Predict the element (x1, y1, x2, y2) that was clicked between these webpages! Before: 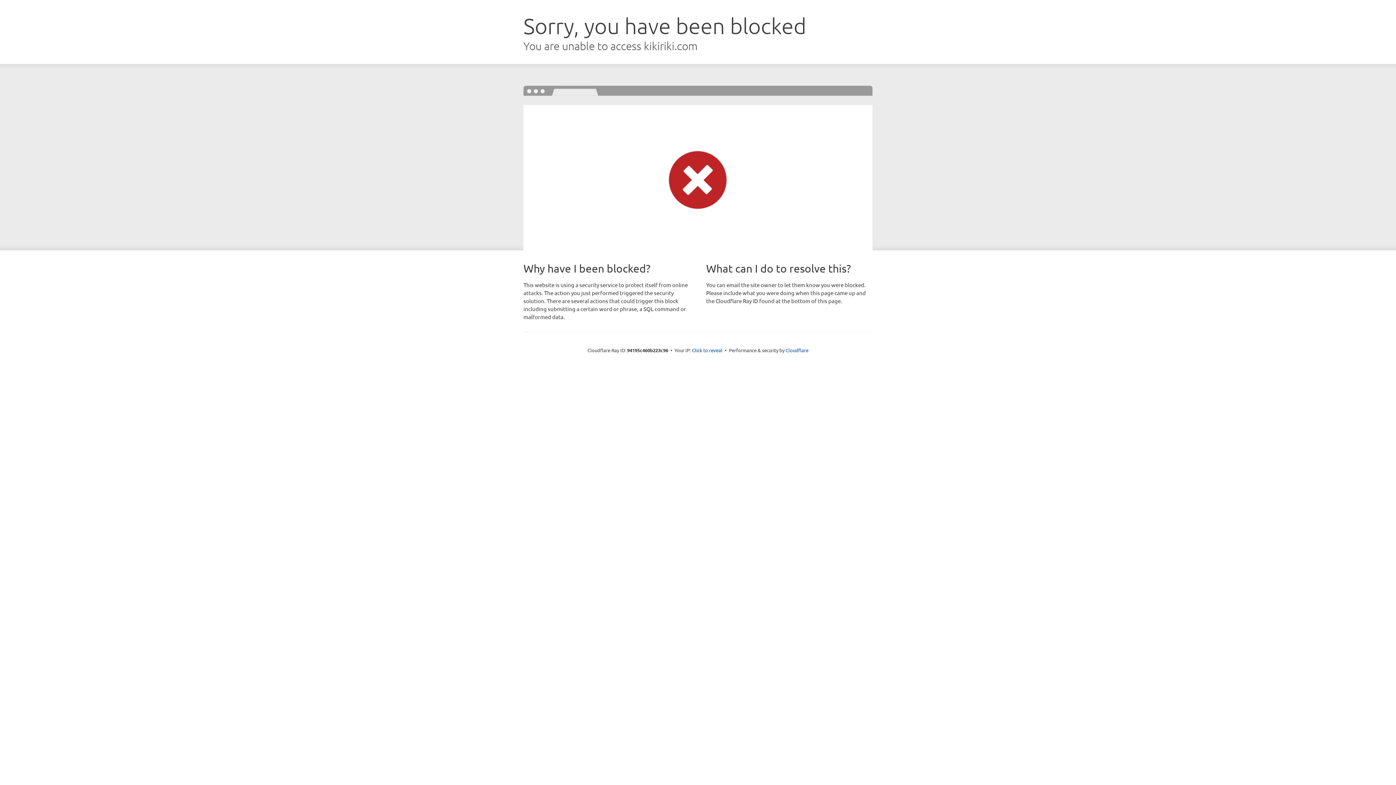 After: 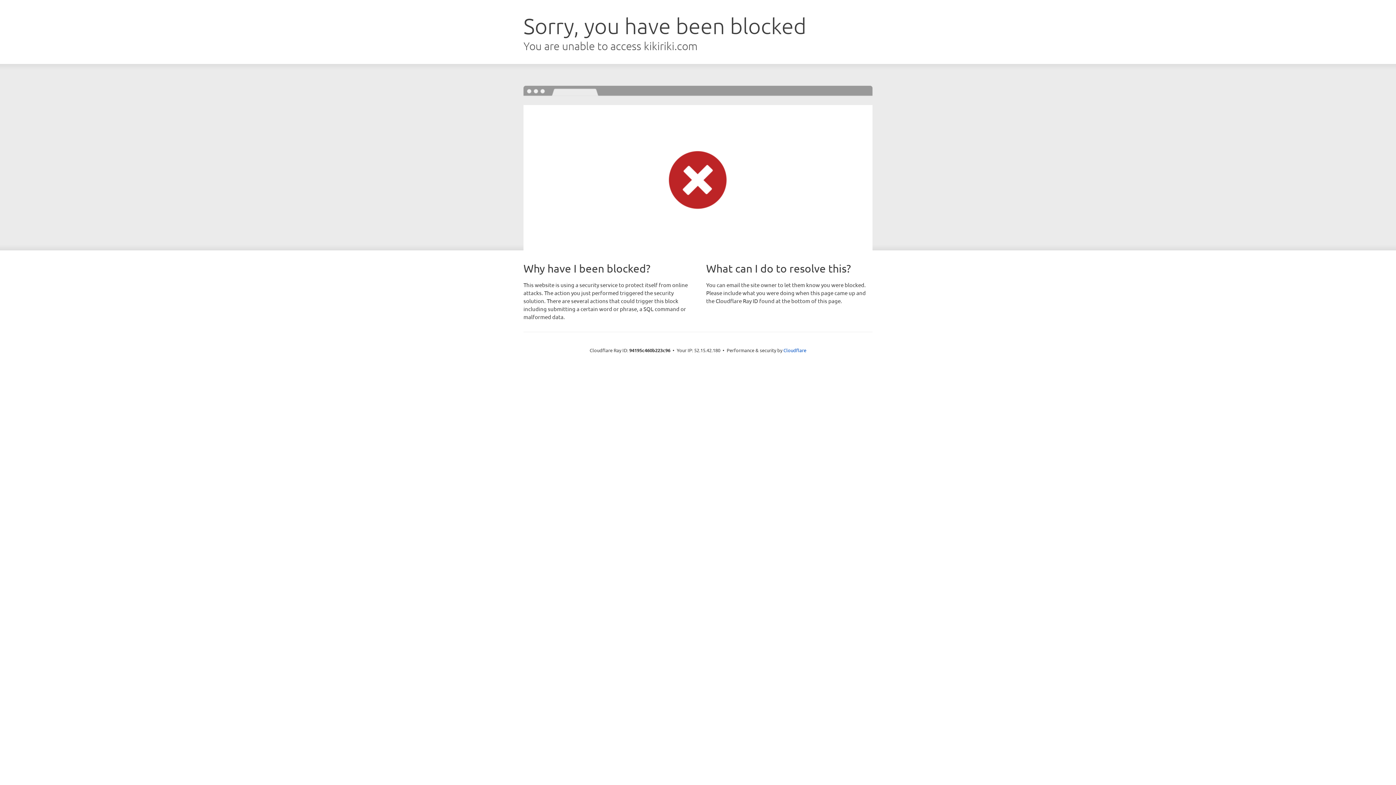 Action: label: Click to reveal bbox: (692, 346, 722, 353)